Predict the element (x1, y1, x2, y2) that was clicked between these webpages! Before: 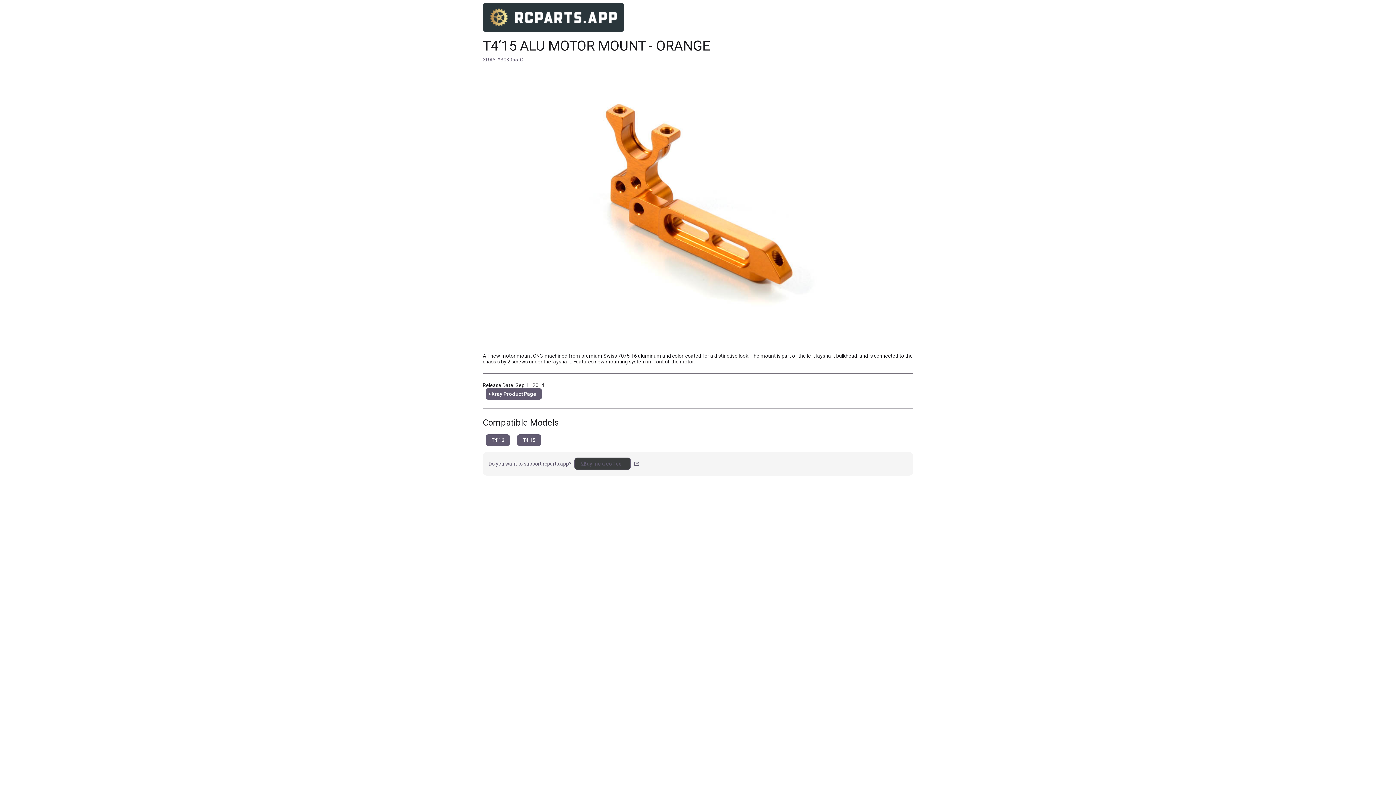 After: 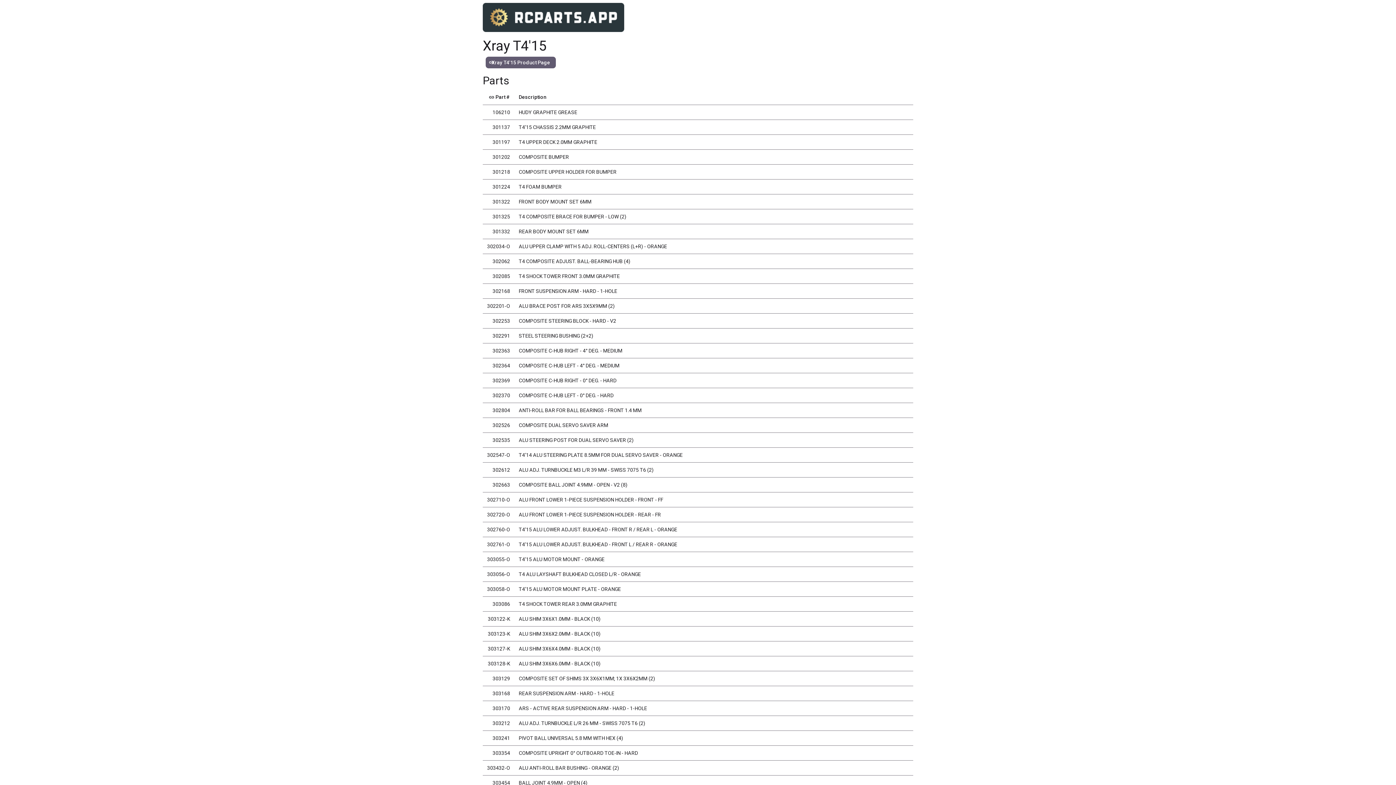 Action: label: T4'15 bbox: (517, 434, 541, 446)